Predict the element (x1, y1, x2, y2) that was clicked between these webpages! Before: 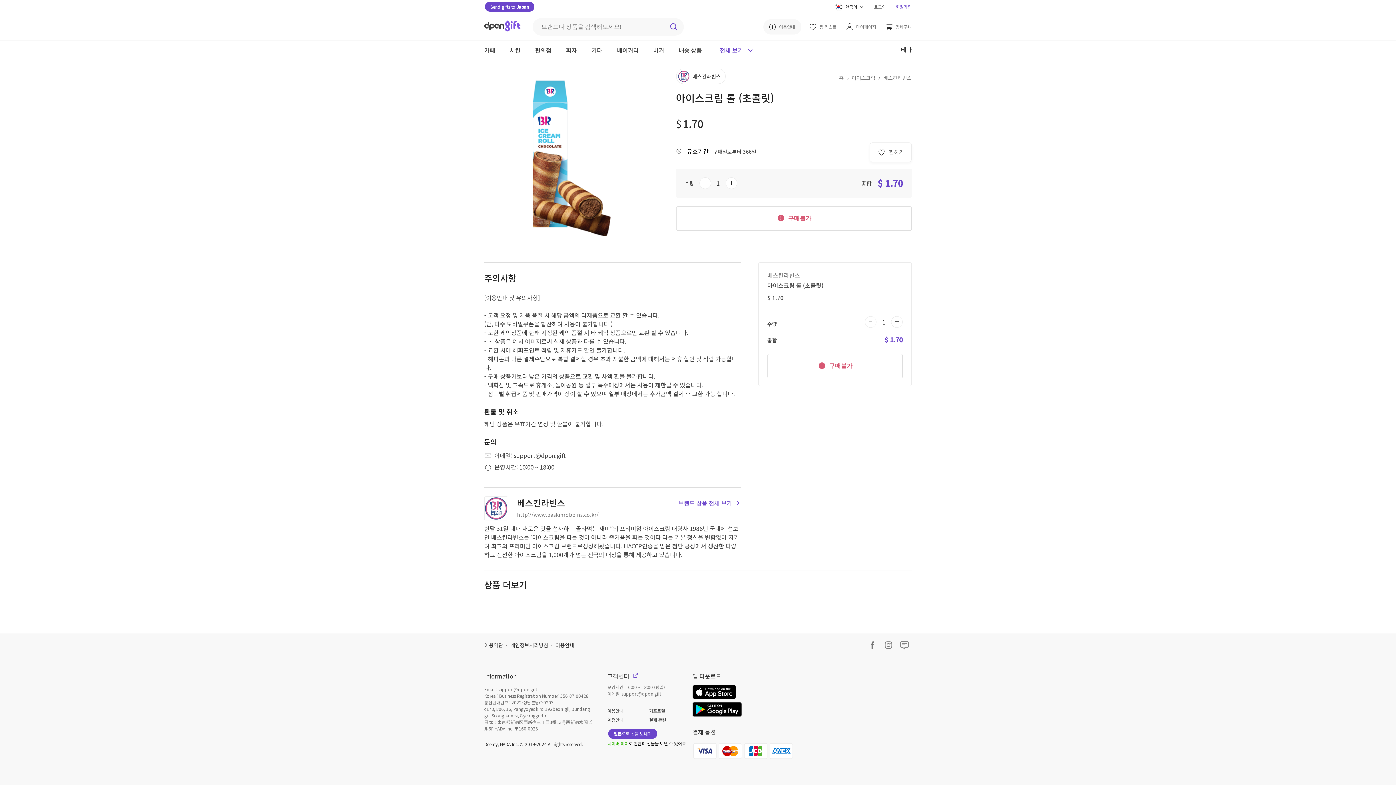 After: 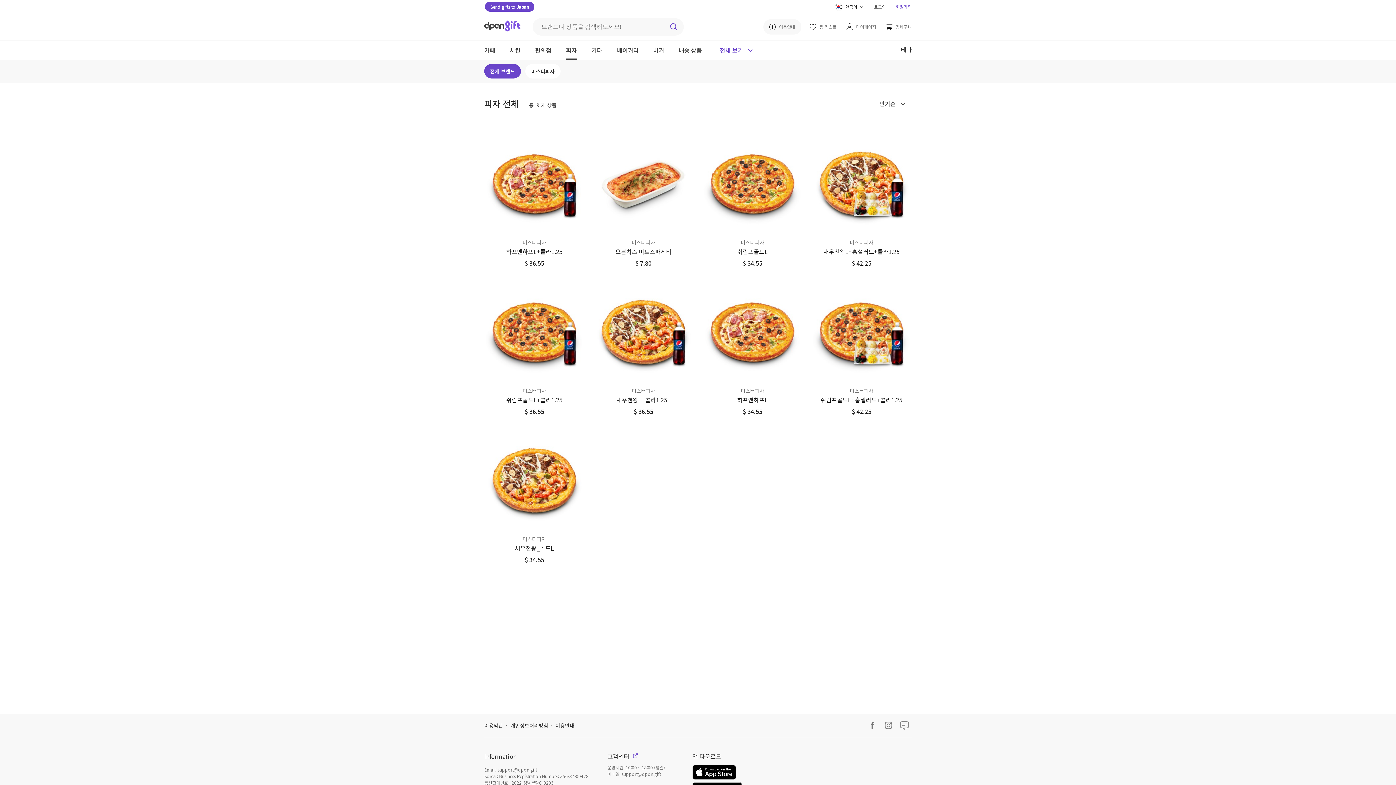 Action: bbox: (566, 40, 577, 59) label: 피자